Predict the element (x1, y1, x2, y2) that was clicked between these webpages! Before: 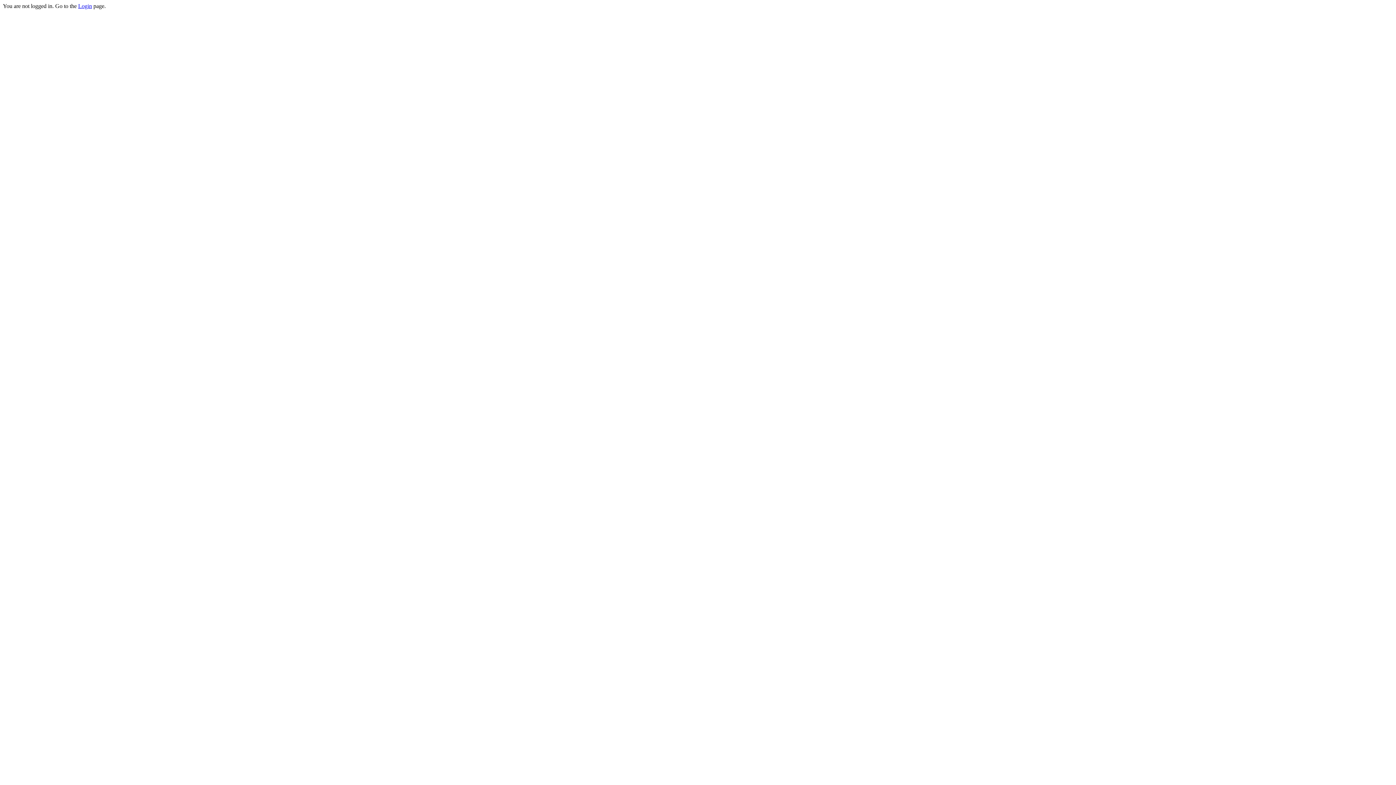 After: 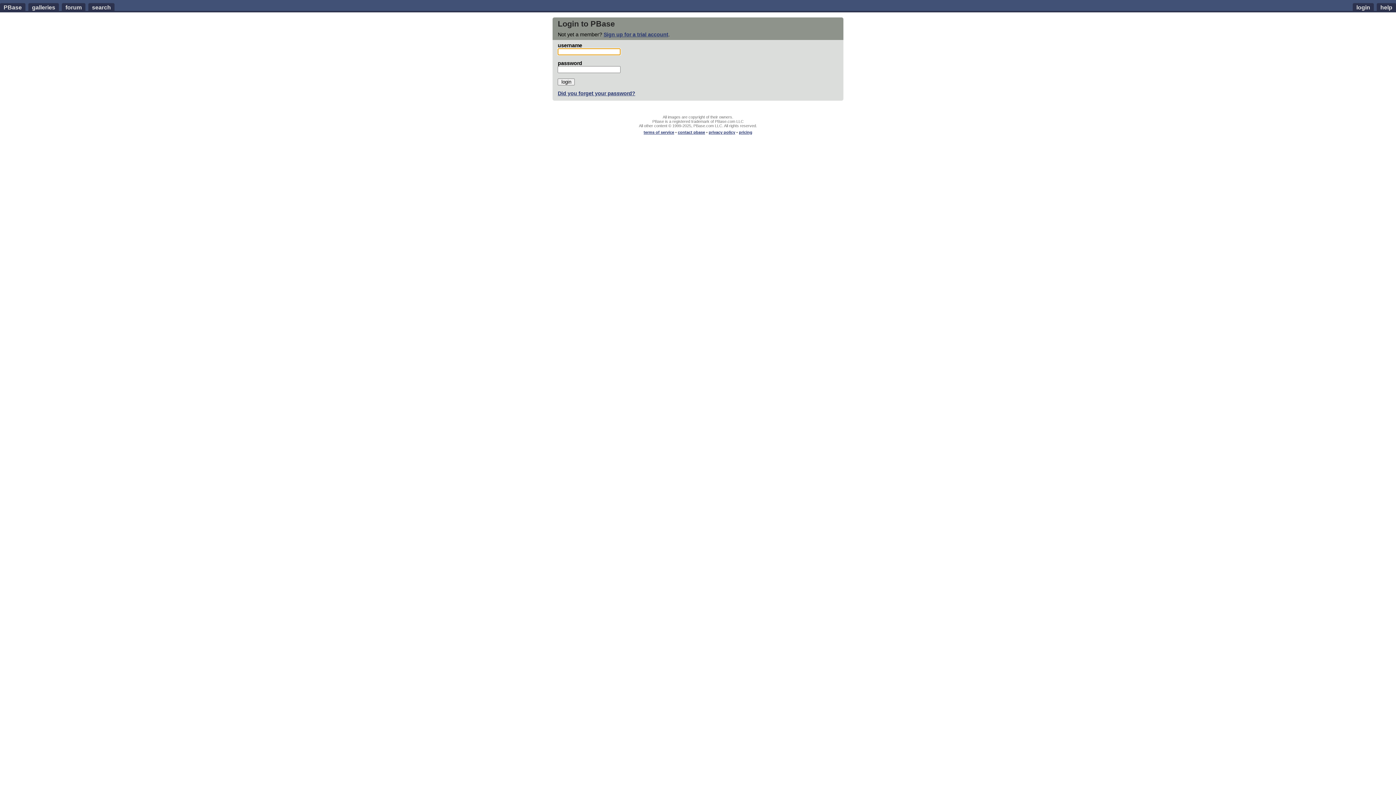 Action: label: Login bbox: (78, 2, 92, 9)